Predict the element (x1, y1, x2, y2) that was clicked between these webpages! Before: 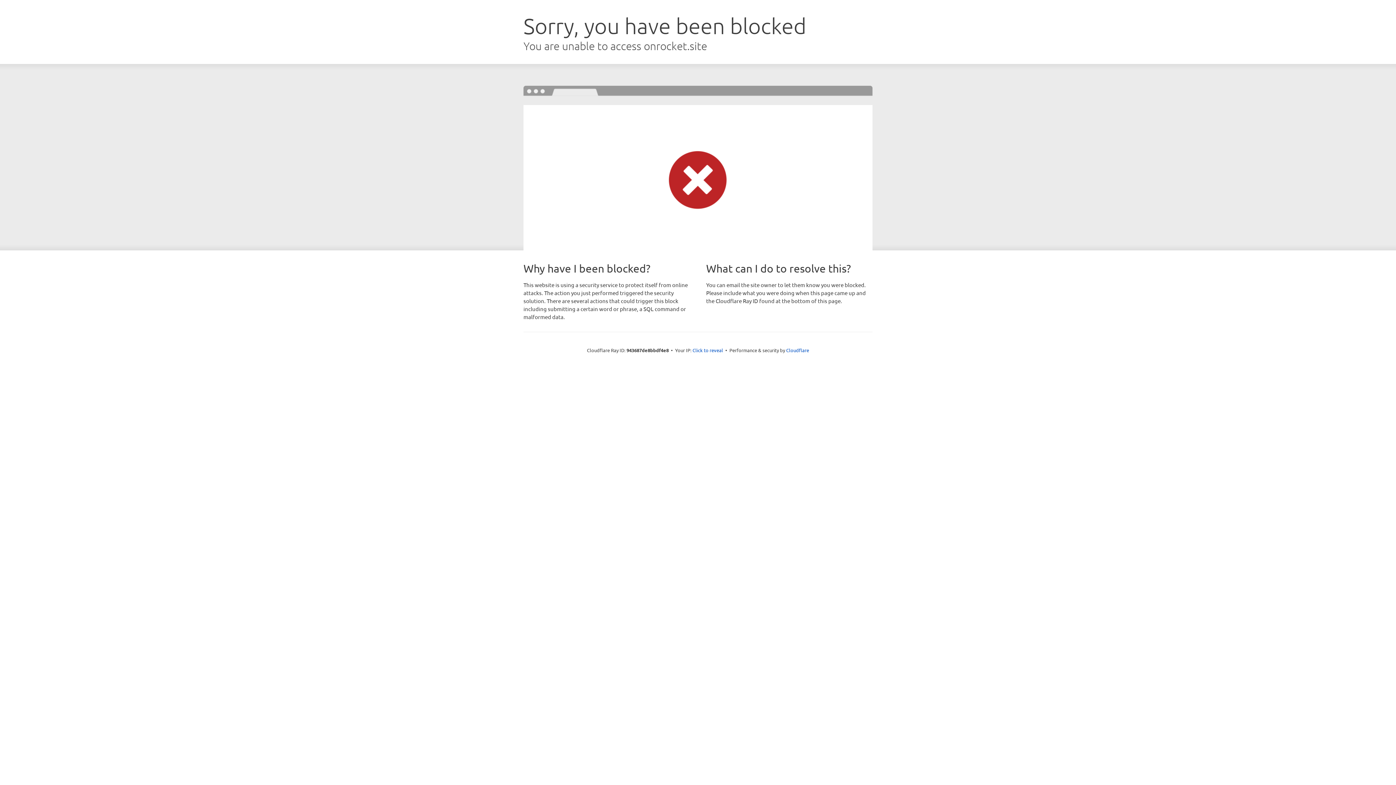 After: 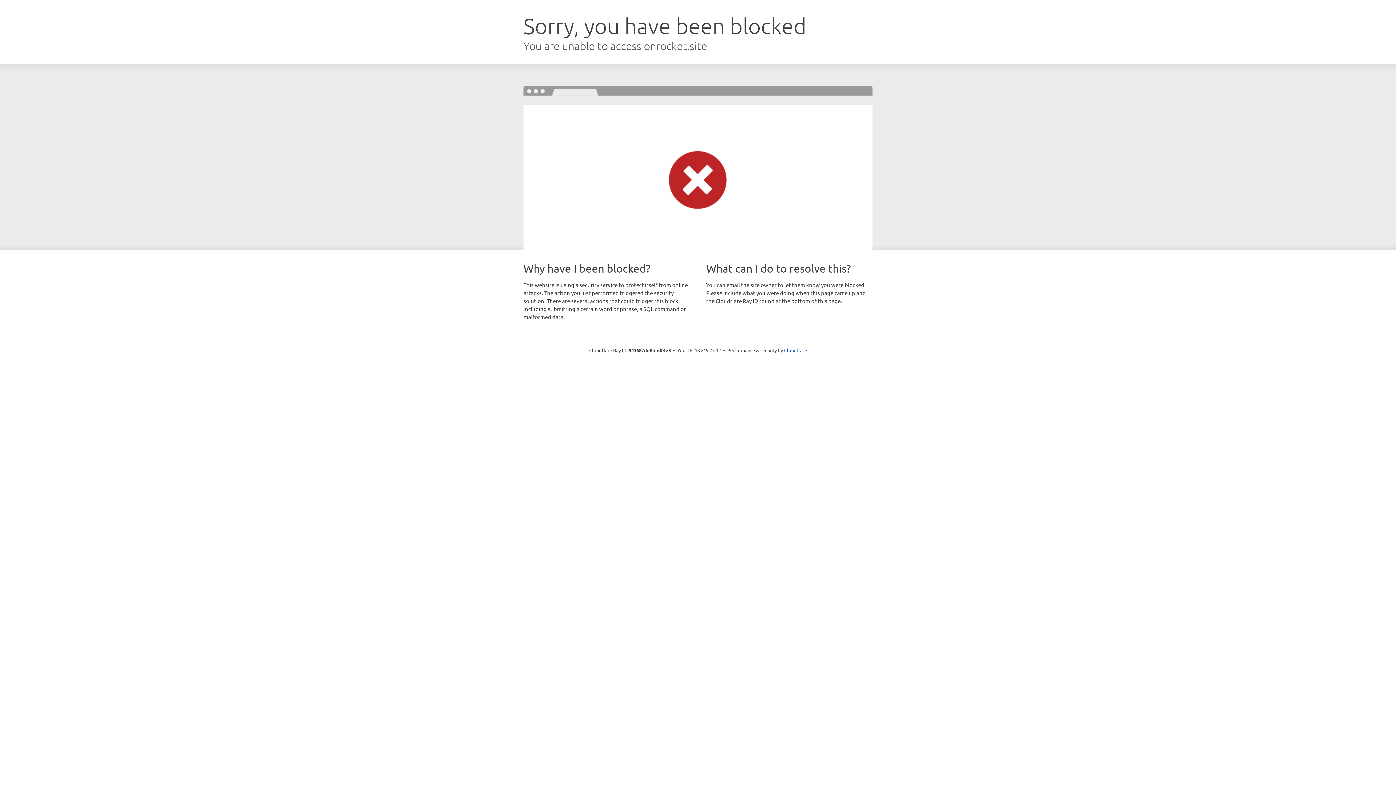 Action: label: Click to reveal bbox: (692, 346, 723, 353)